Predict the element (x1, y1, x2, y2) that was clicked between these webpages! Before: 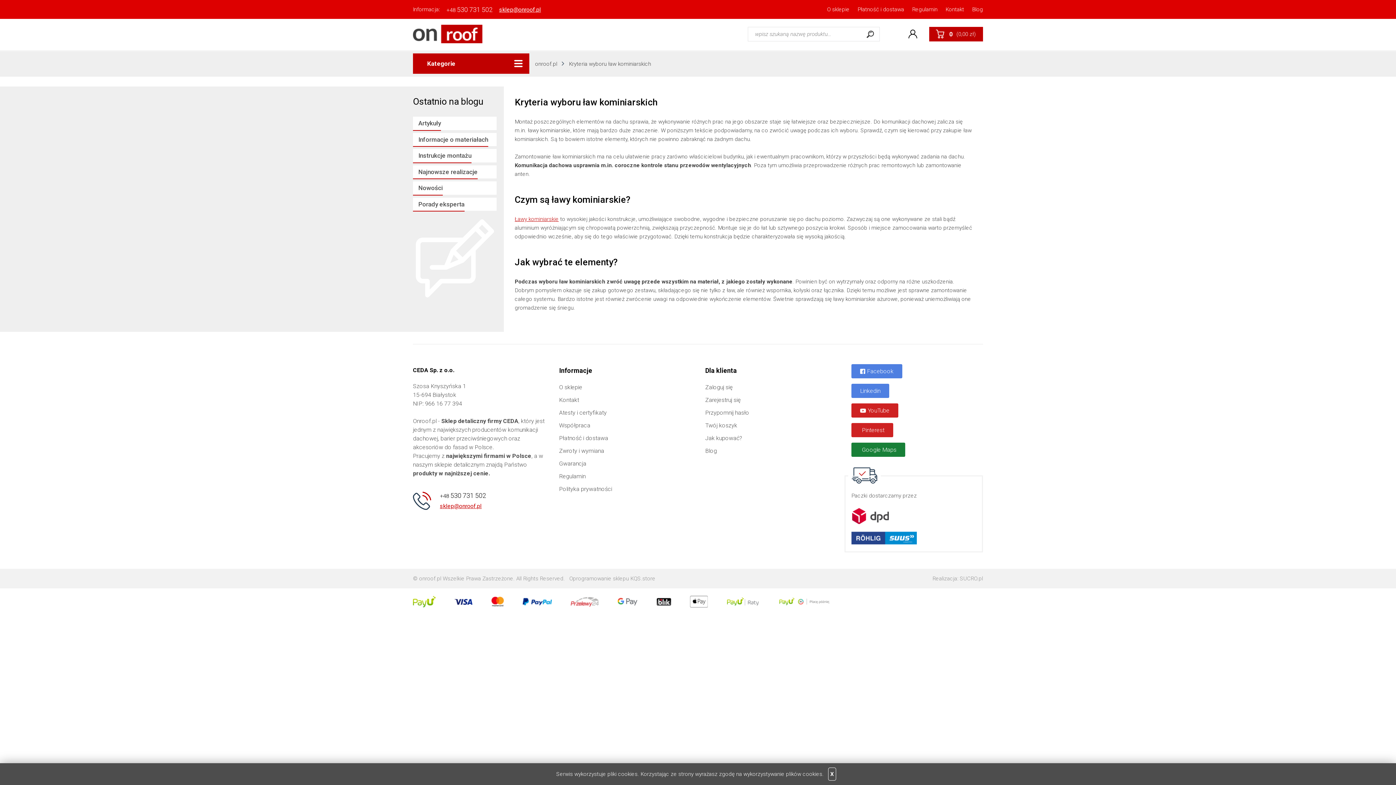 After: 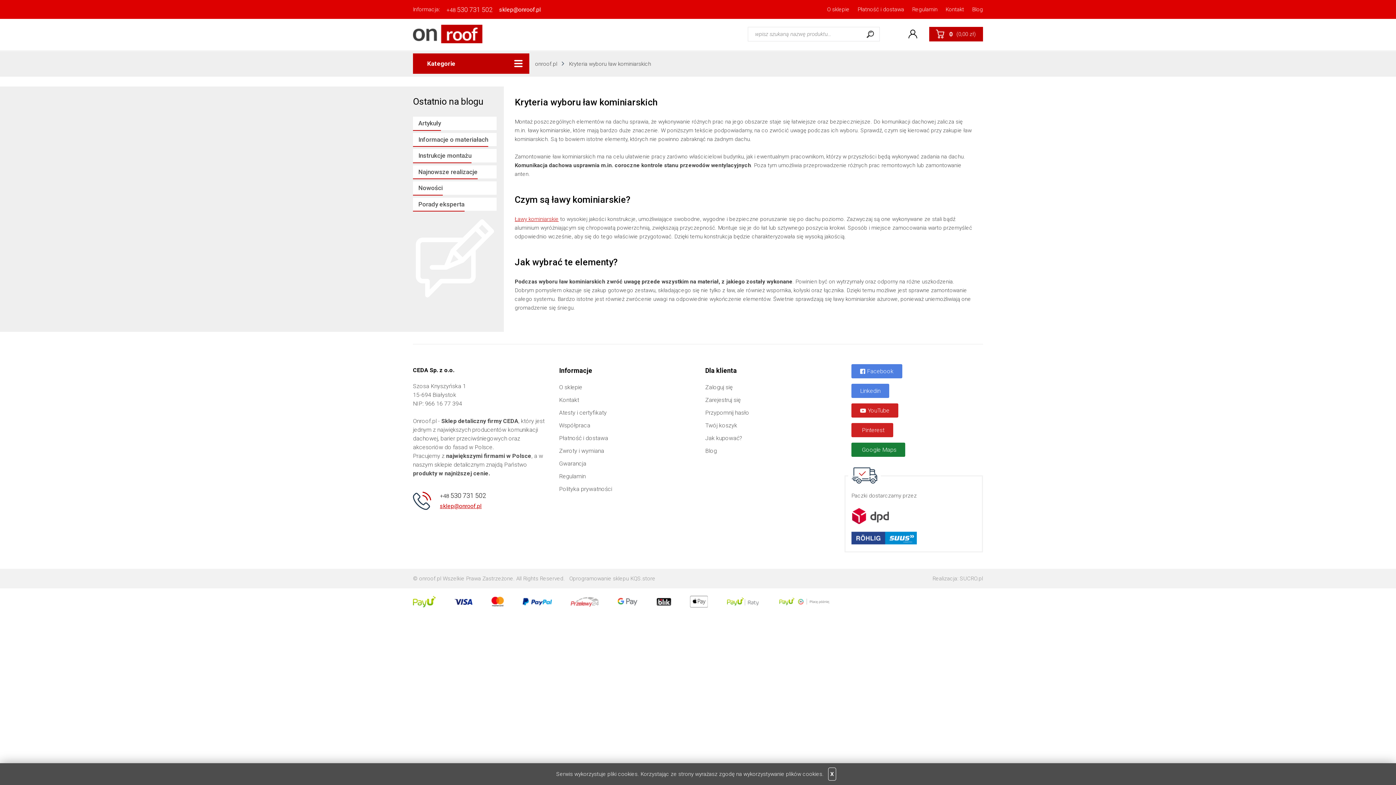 Action: bbox: (499, 6, 541, 12) label: sklep@onroof.pl